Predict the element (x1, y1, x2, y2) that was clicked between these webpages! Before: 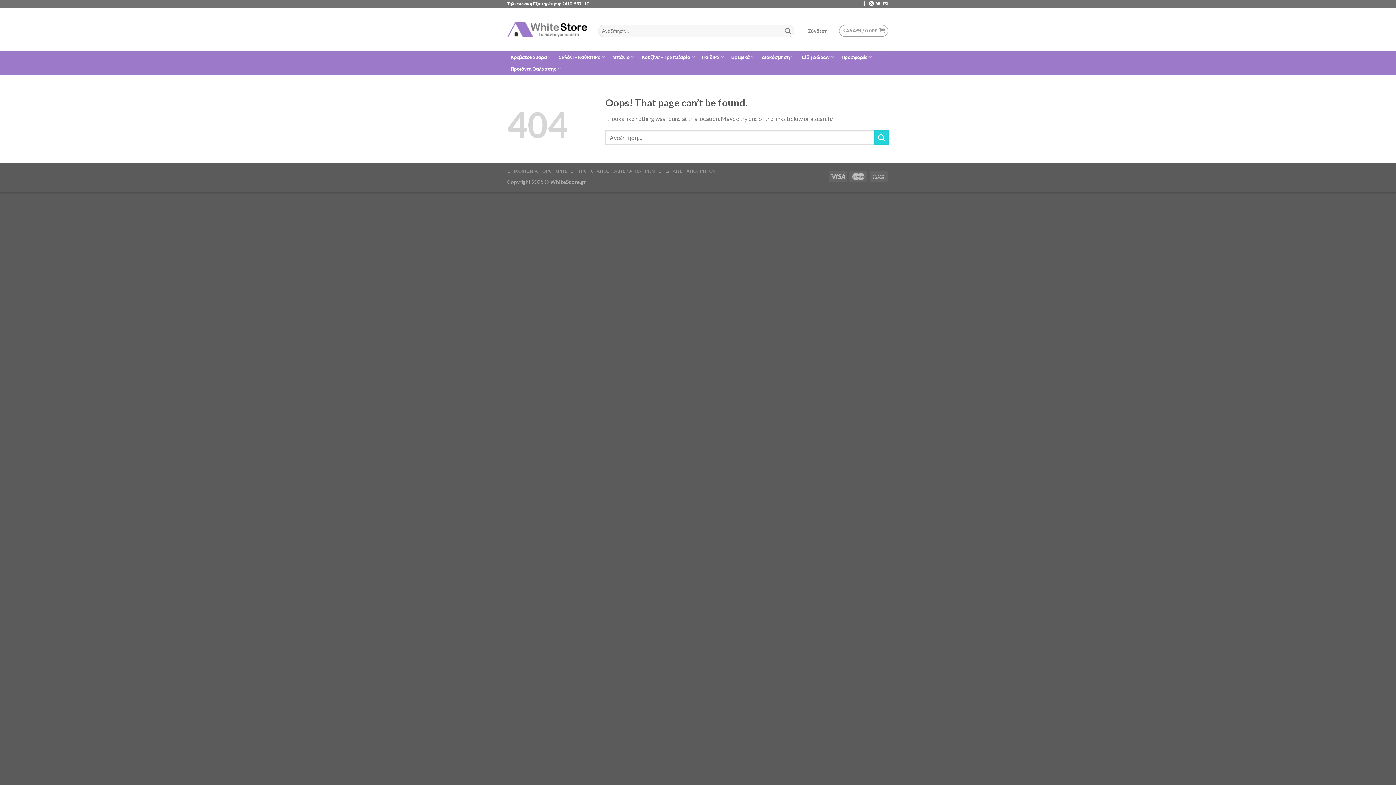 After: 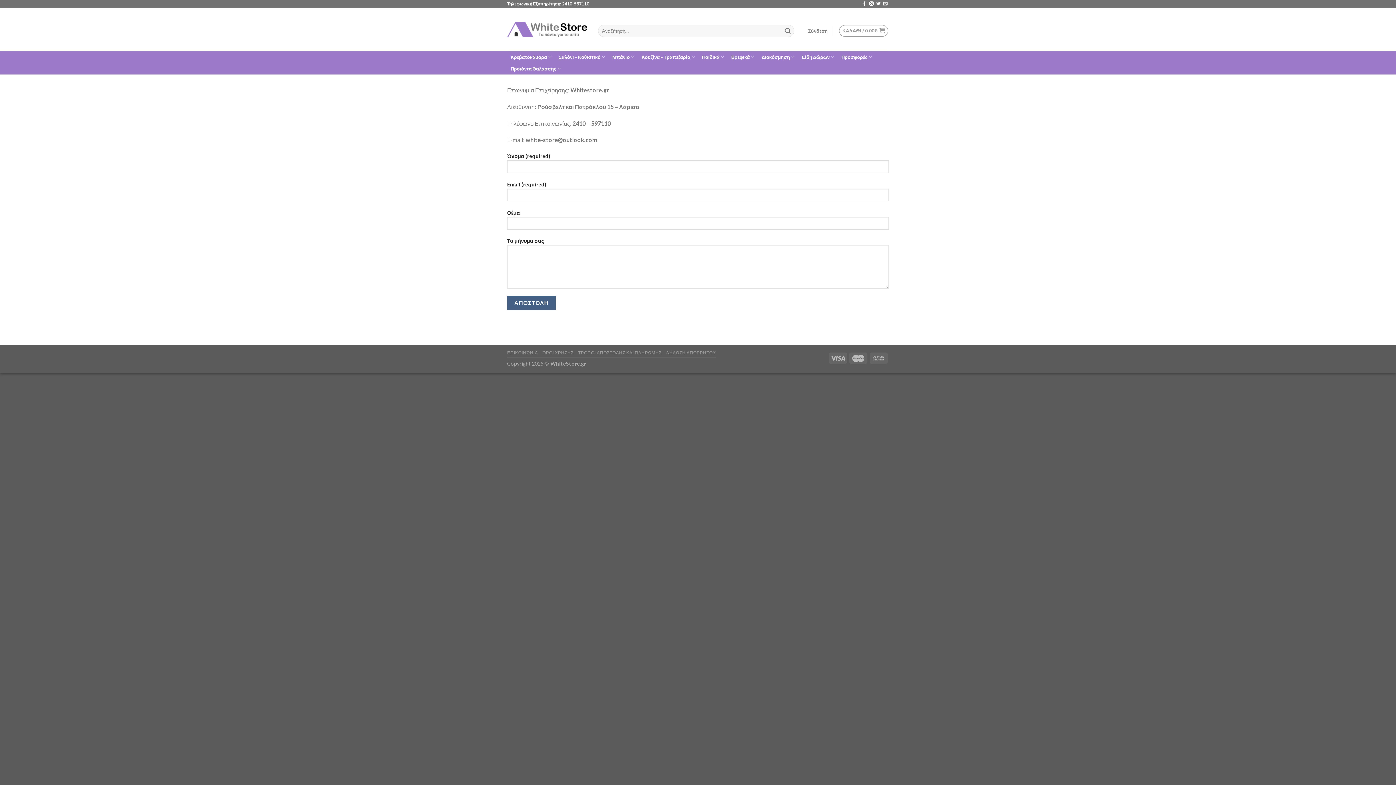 Action: label: ΕΠΙΚΟΙΝΩΝΙΑ bbox: (507, 168, 538, 173)